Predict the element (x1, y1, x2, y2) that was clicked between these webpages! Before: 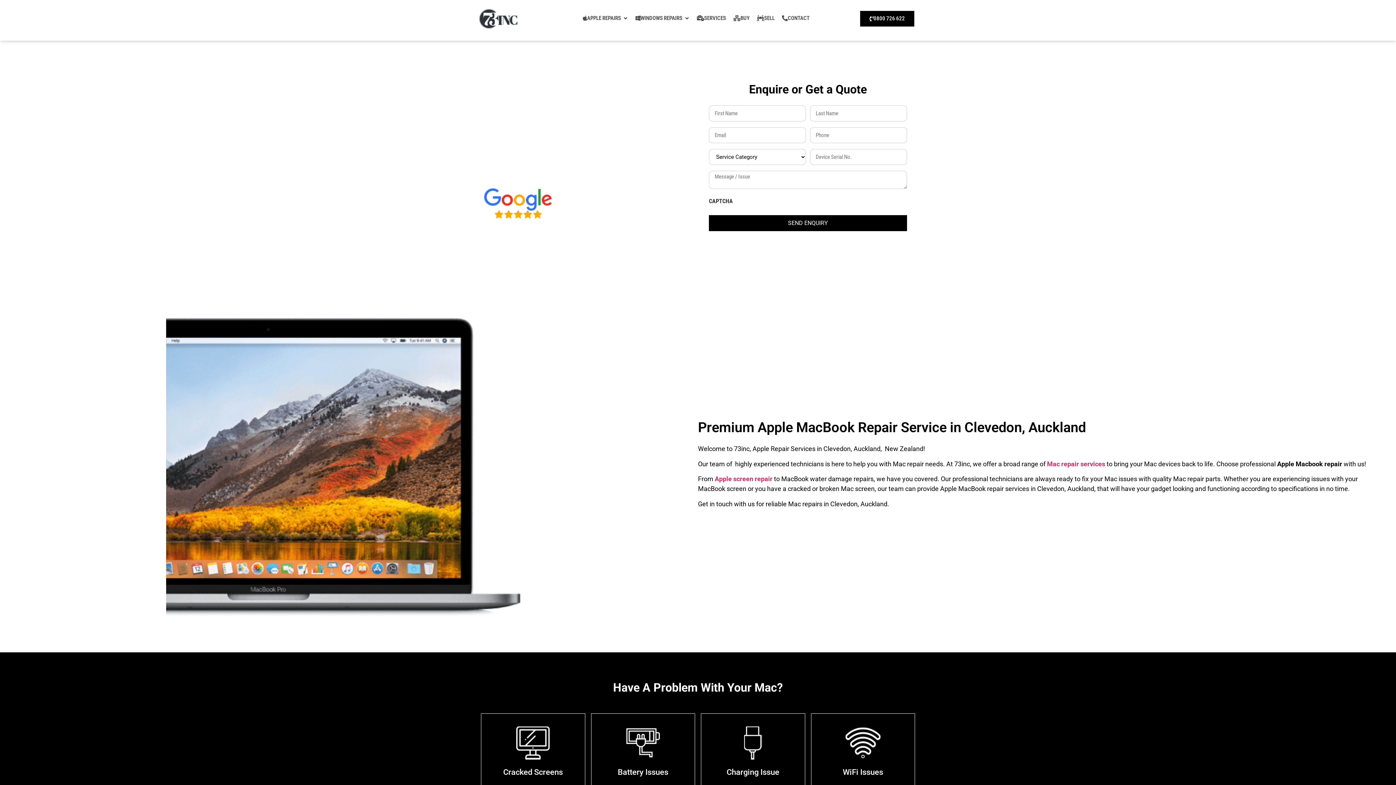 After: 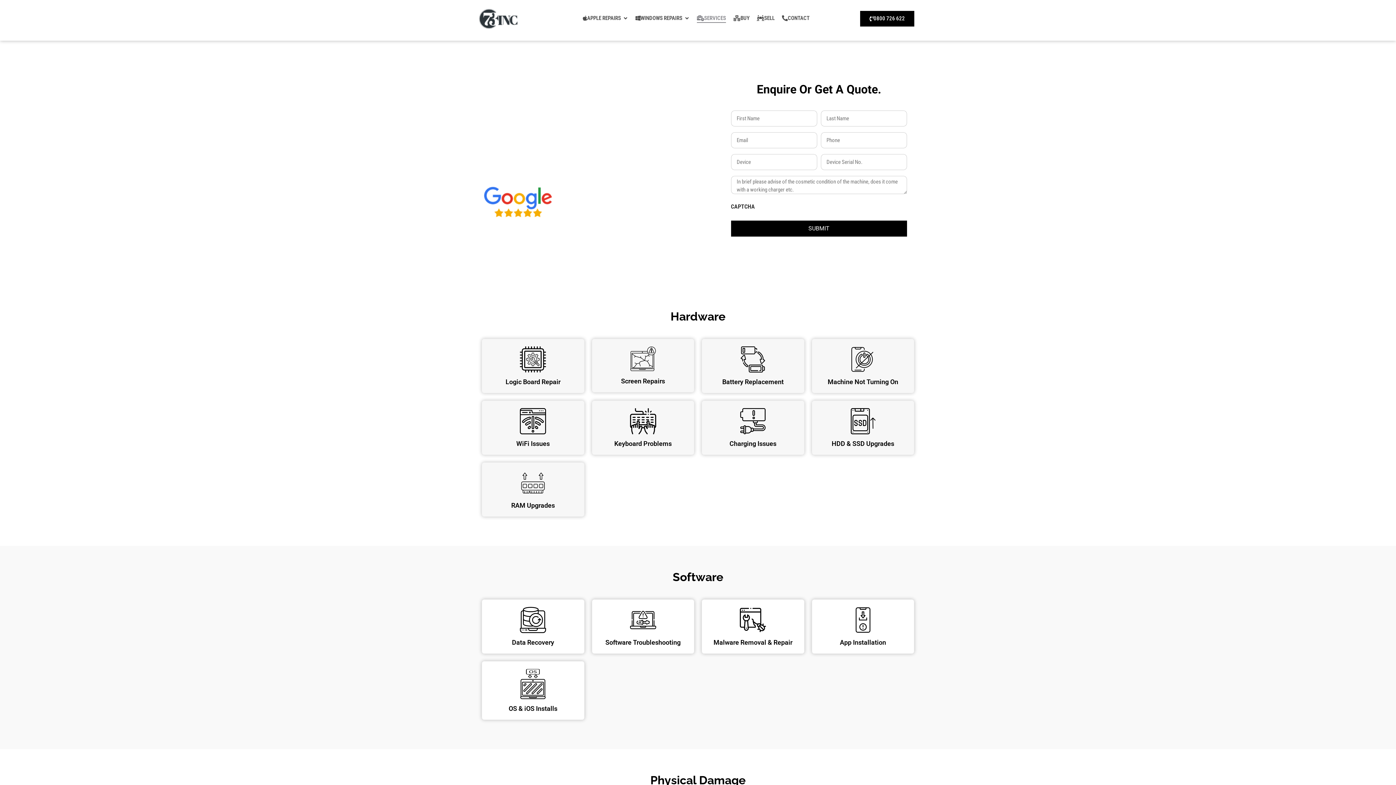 Action: label: SERVICES bbox: (697, 14, 726, 22)